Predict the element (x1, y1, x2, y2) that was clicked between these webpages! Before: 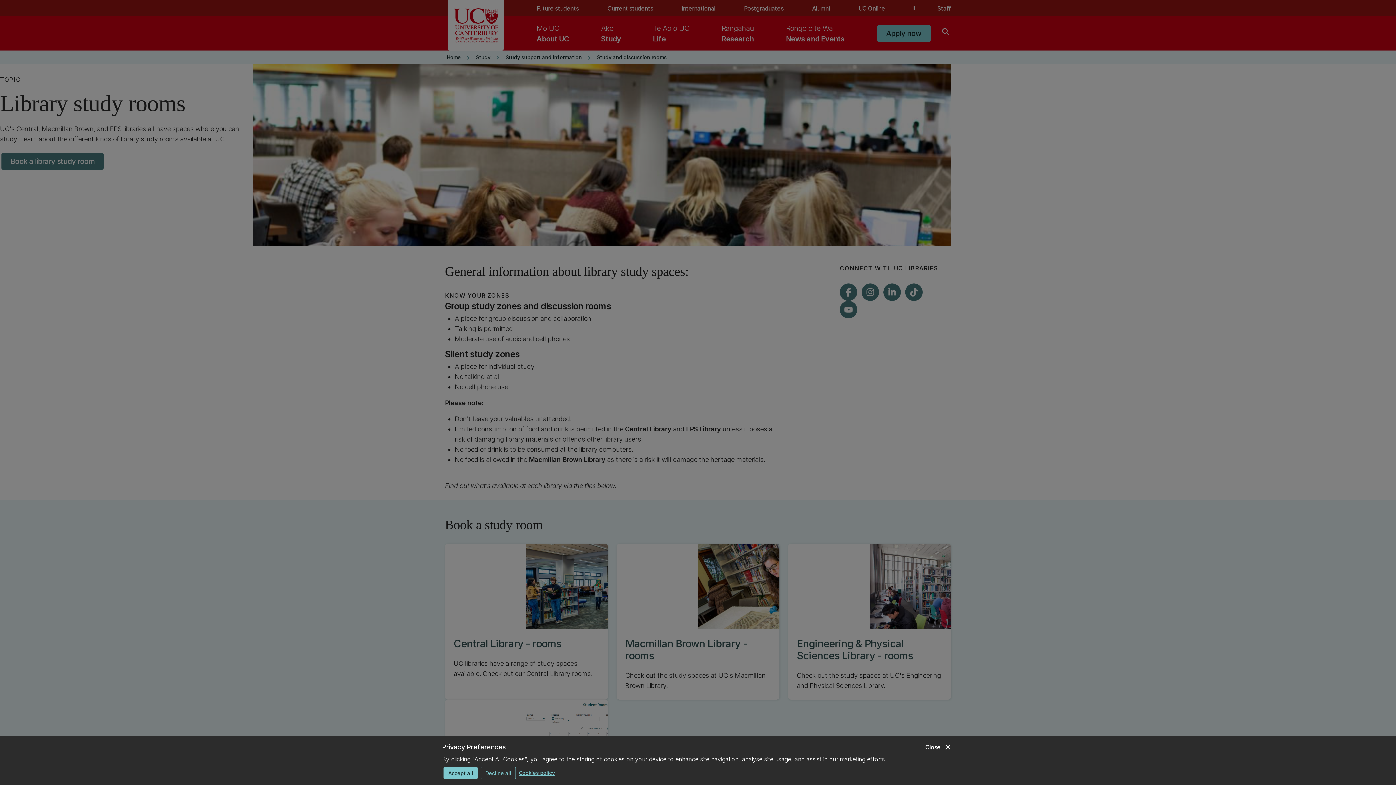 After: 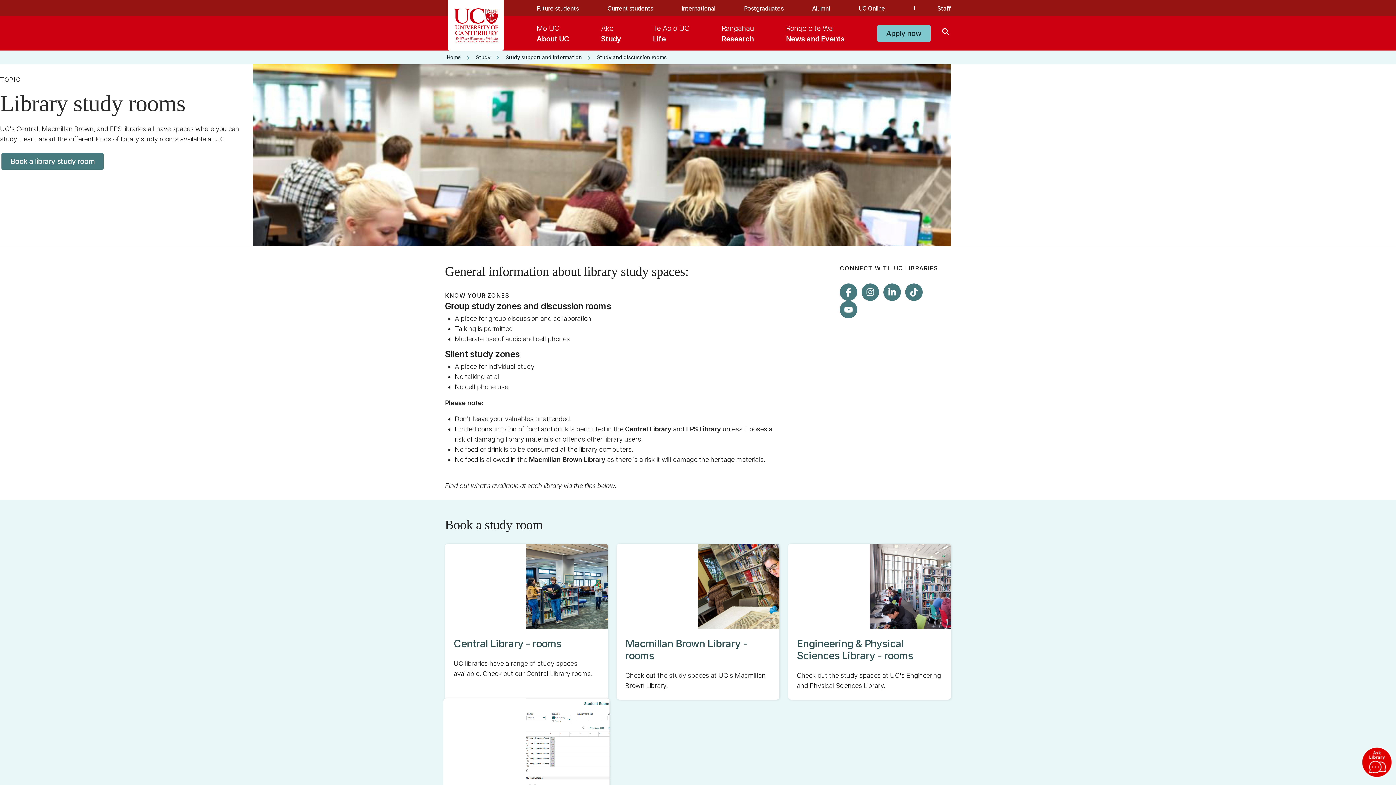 Action: label: Decline all bbox: (480, 767, 516, 779)